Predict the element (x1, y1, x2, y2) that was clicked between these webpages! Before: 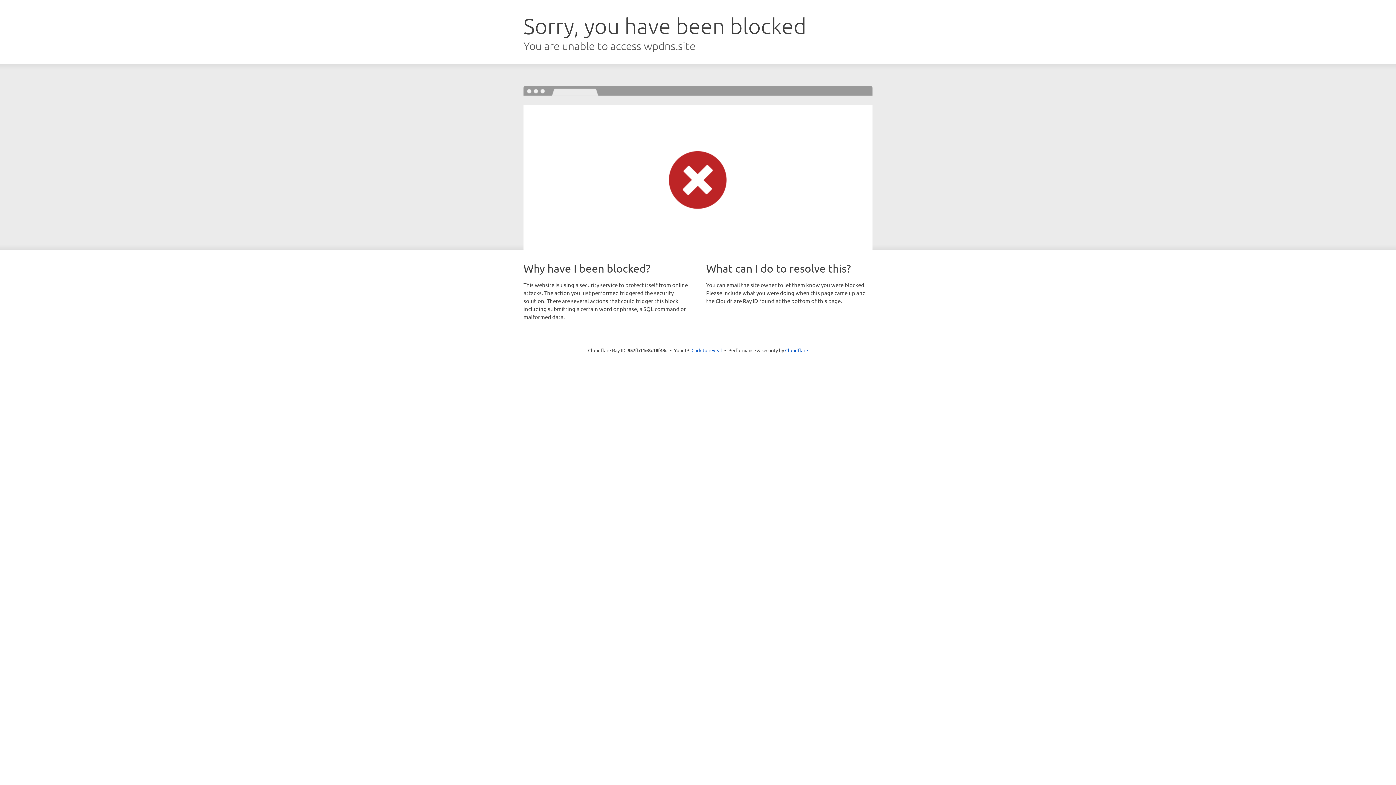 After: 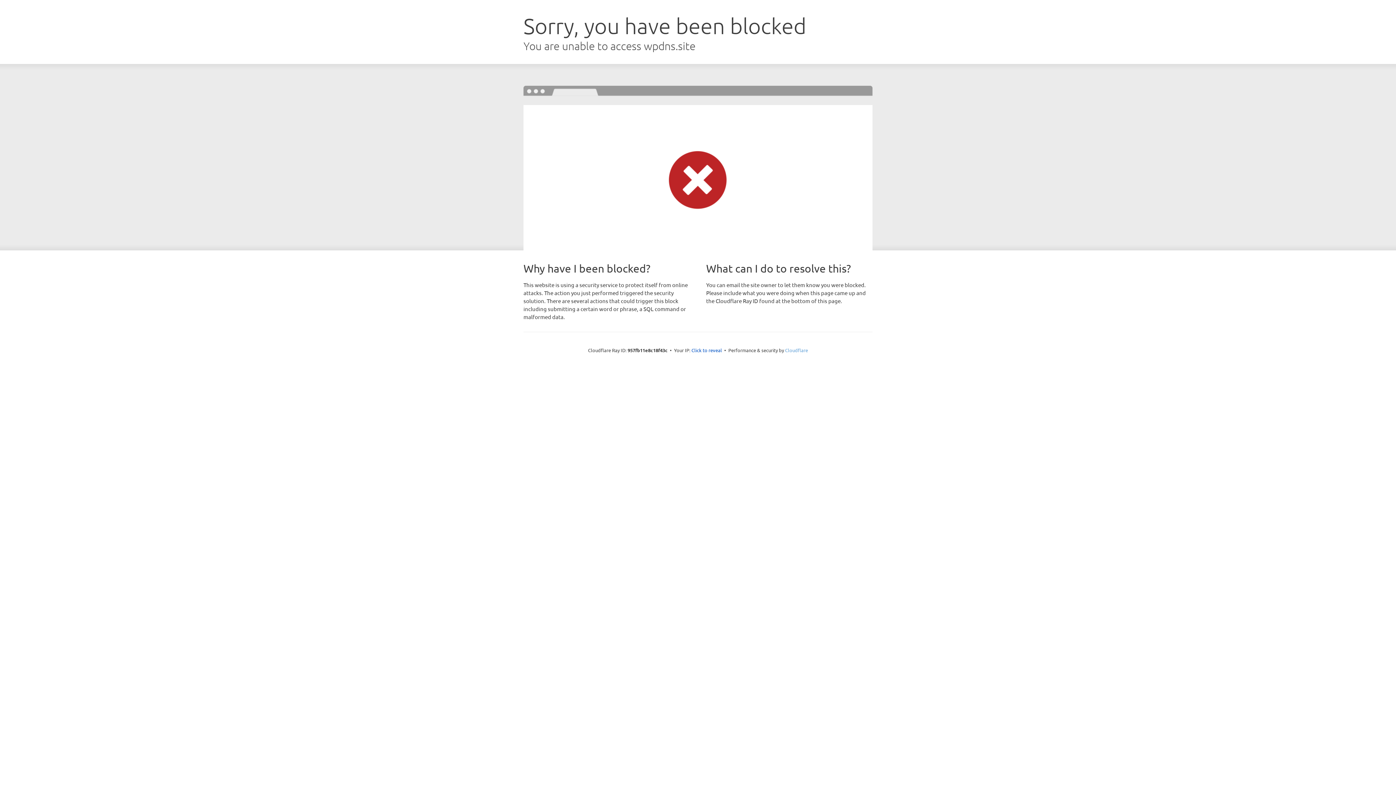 Action: bbox: (785, 347, 808, 353) label: Cloudflare